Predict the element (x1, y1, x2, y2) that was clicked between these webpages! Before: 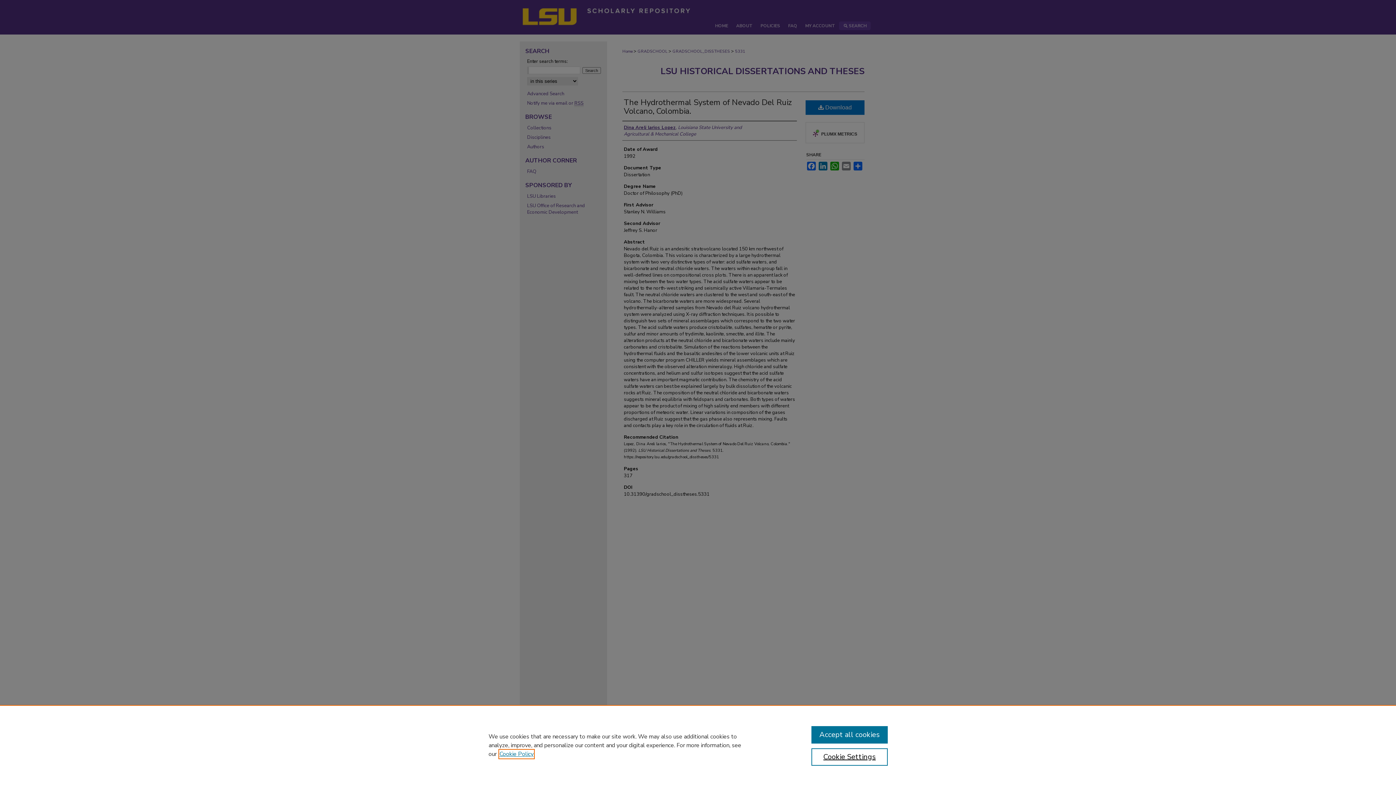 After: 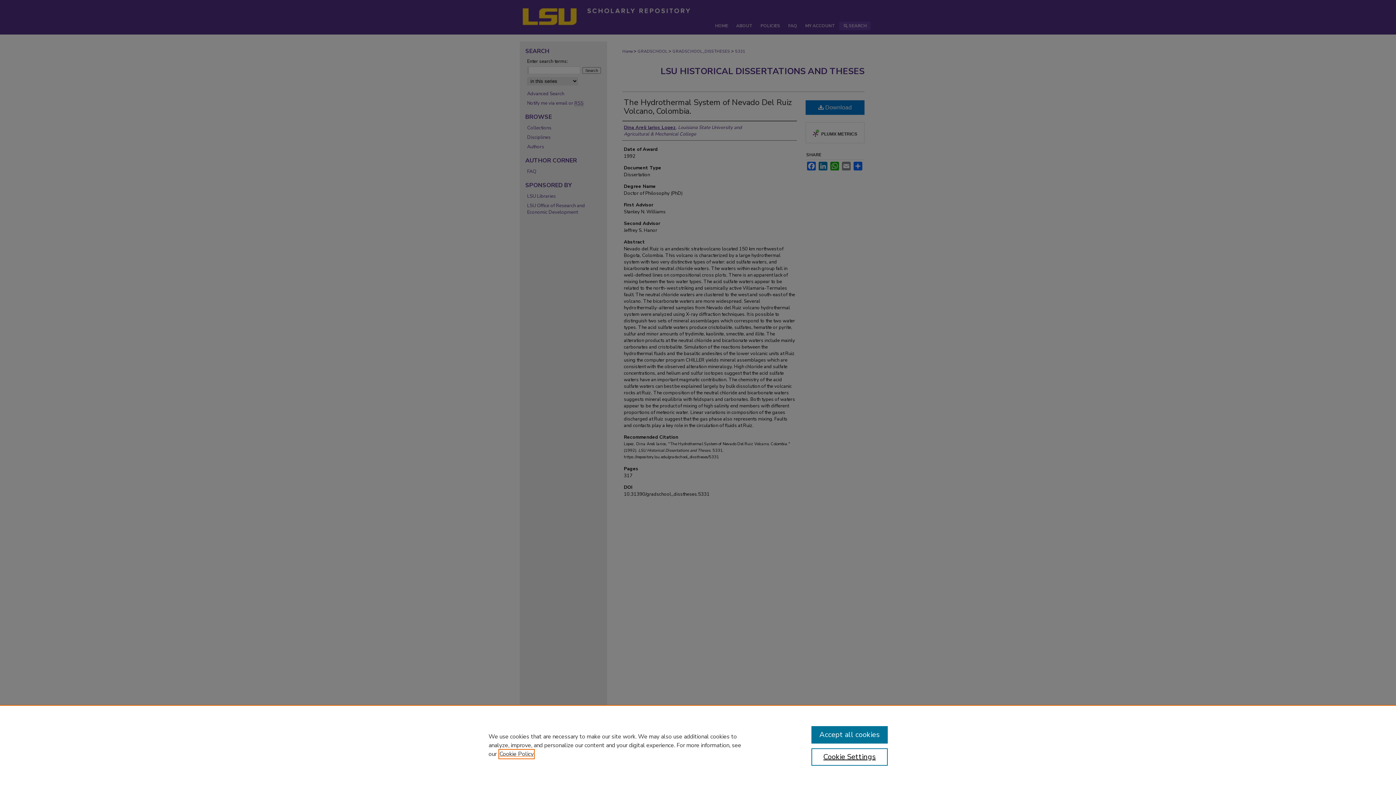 Action: label: , opens in a new tab bbox: (499, 750, 533, 758)